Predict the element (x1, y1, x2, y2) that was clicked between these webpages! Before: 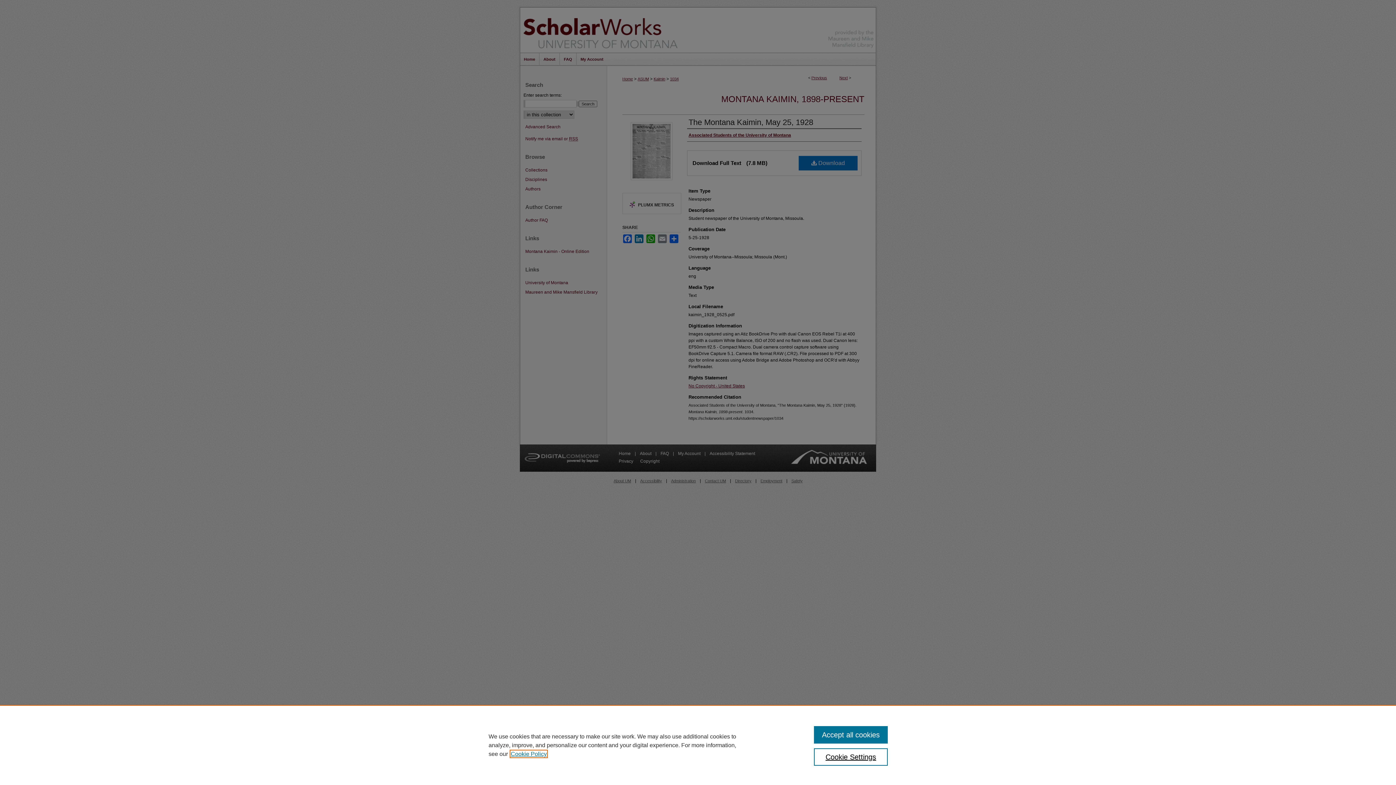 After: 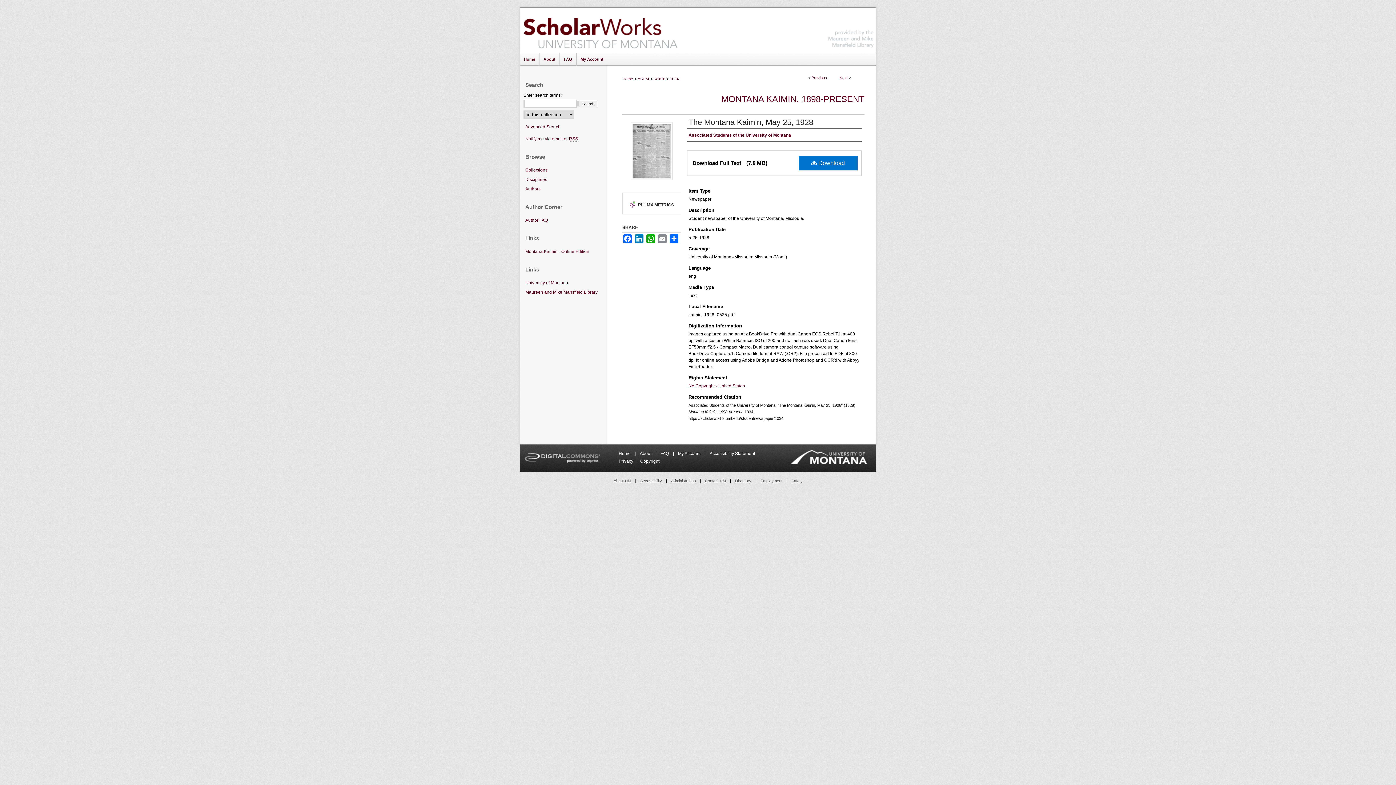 Action: bbox: (814, 726, 887, 744) label: Accept all cookies